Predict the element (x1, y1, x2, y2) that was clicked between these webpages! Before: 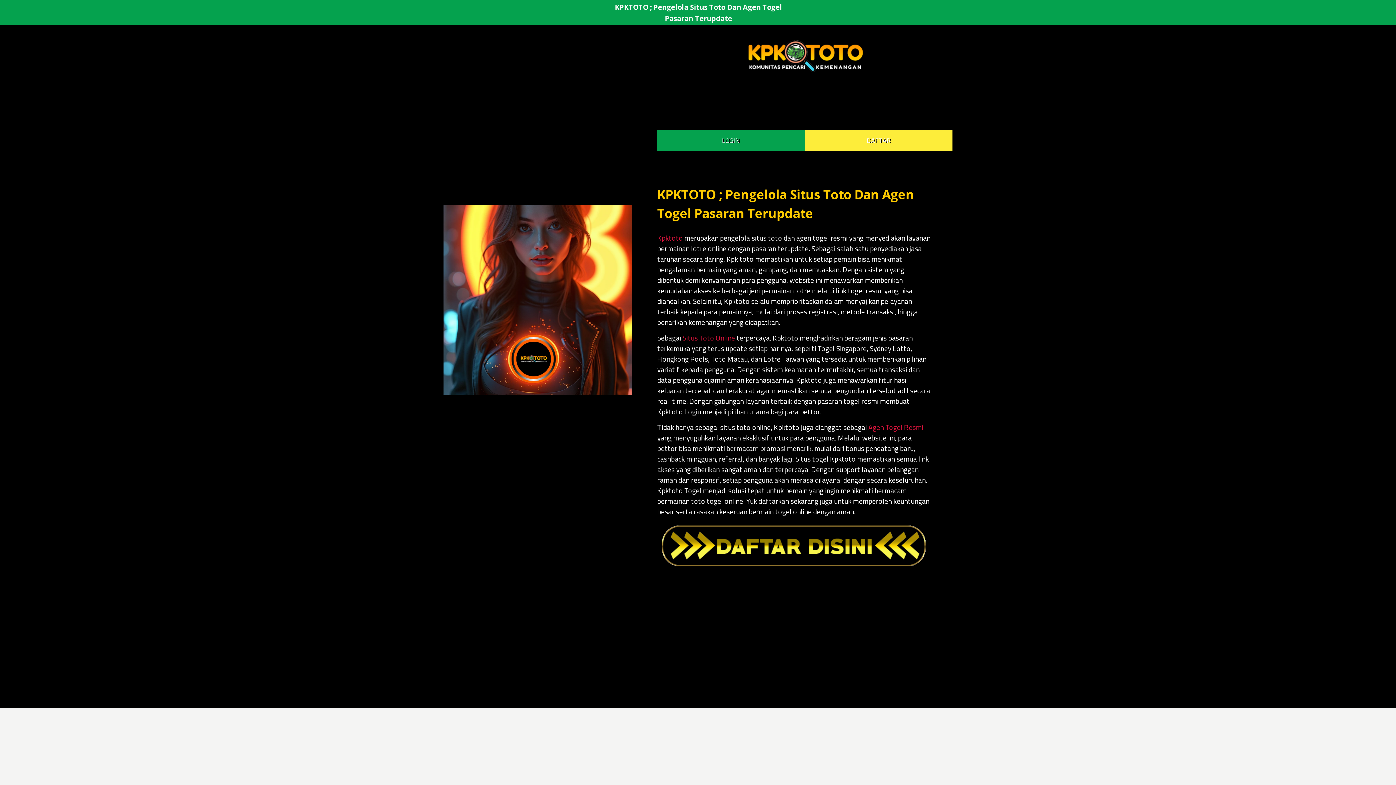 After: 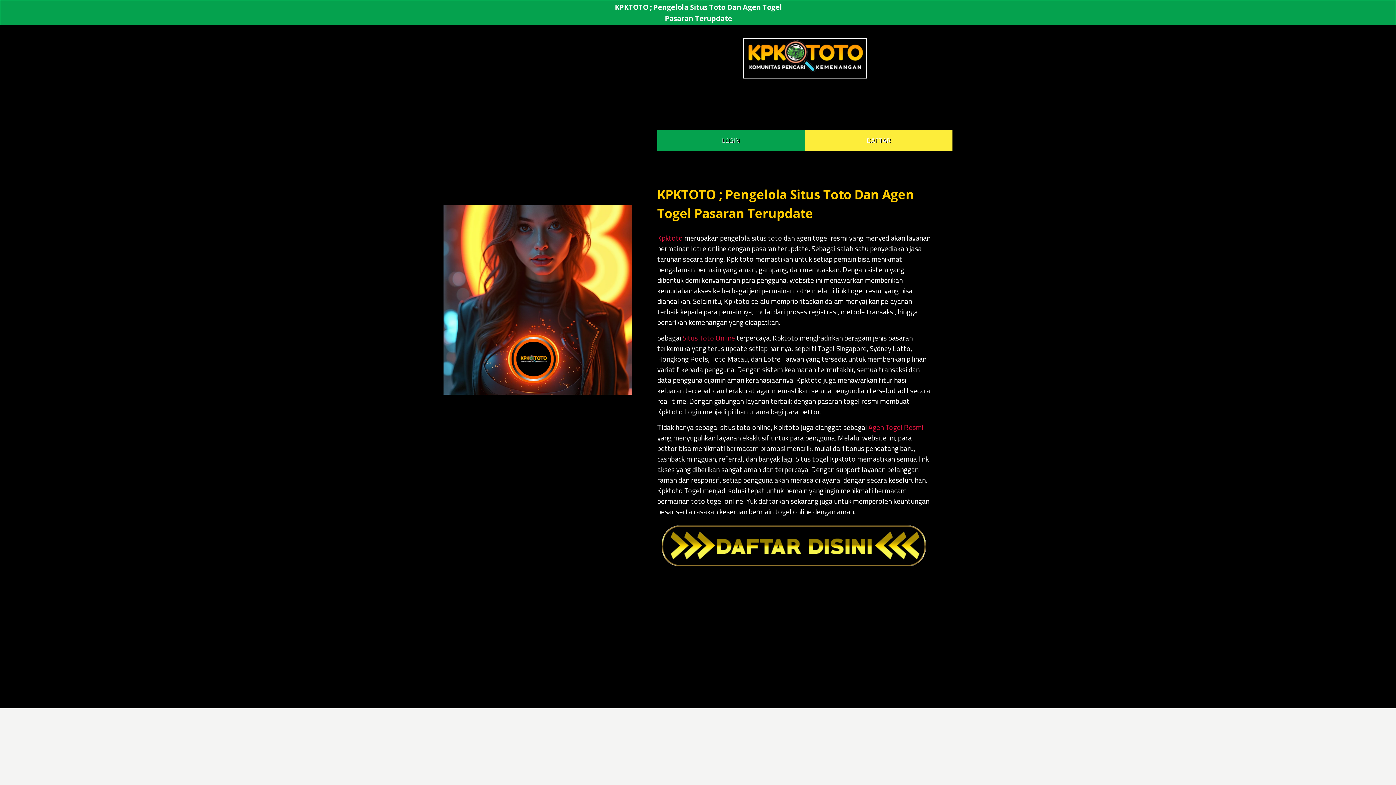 Action: bbox: (745, 65, 864, 76)